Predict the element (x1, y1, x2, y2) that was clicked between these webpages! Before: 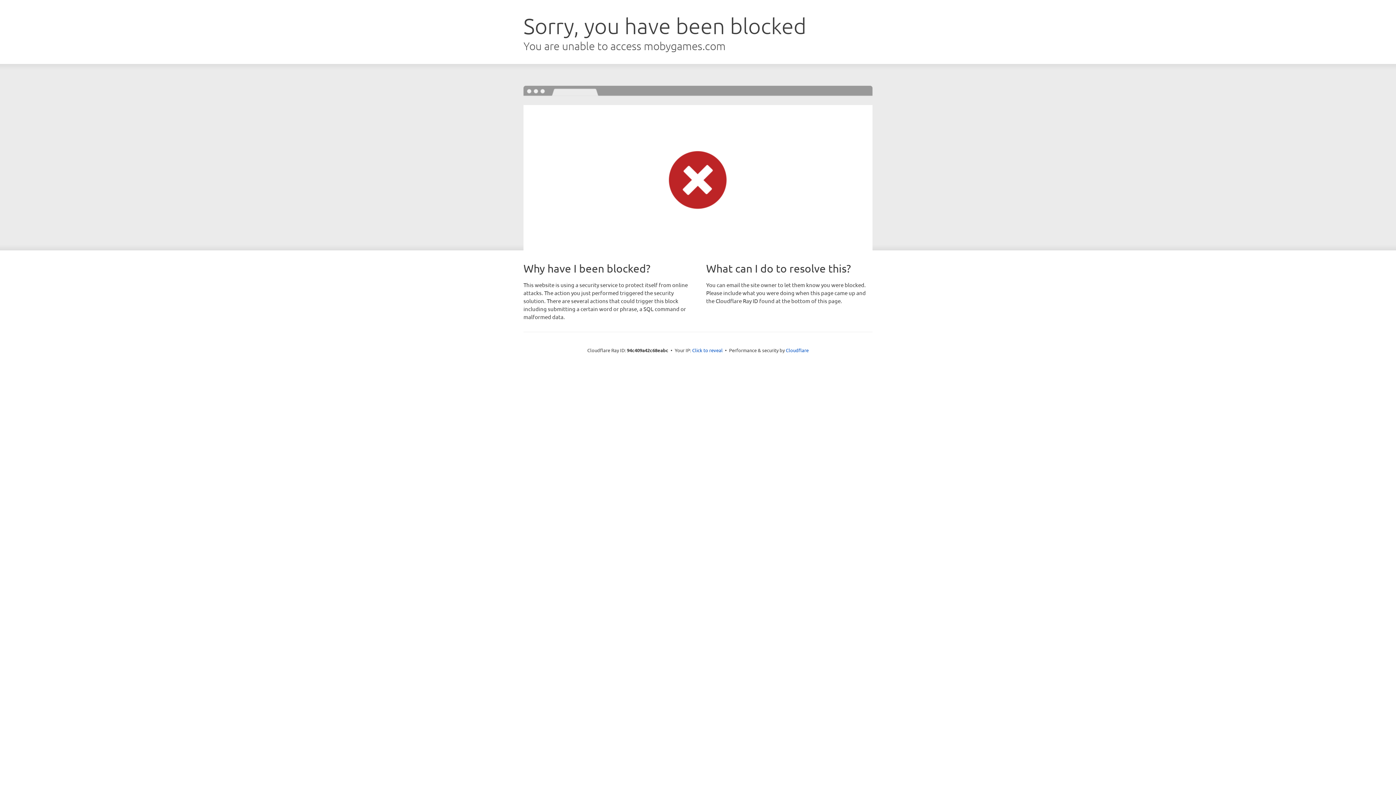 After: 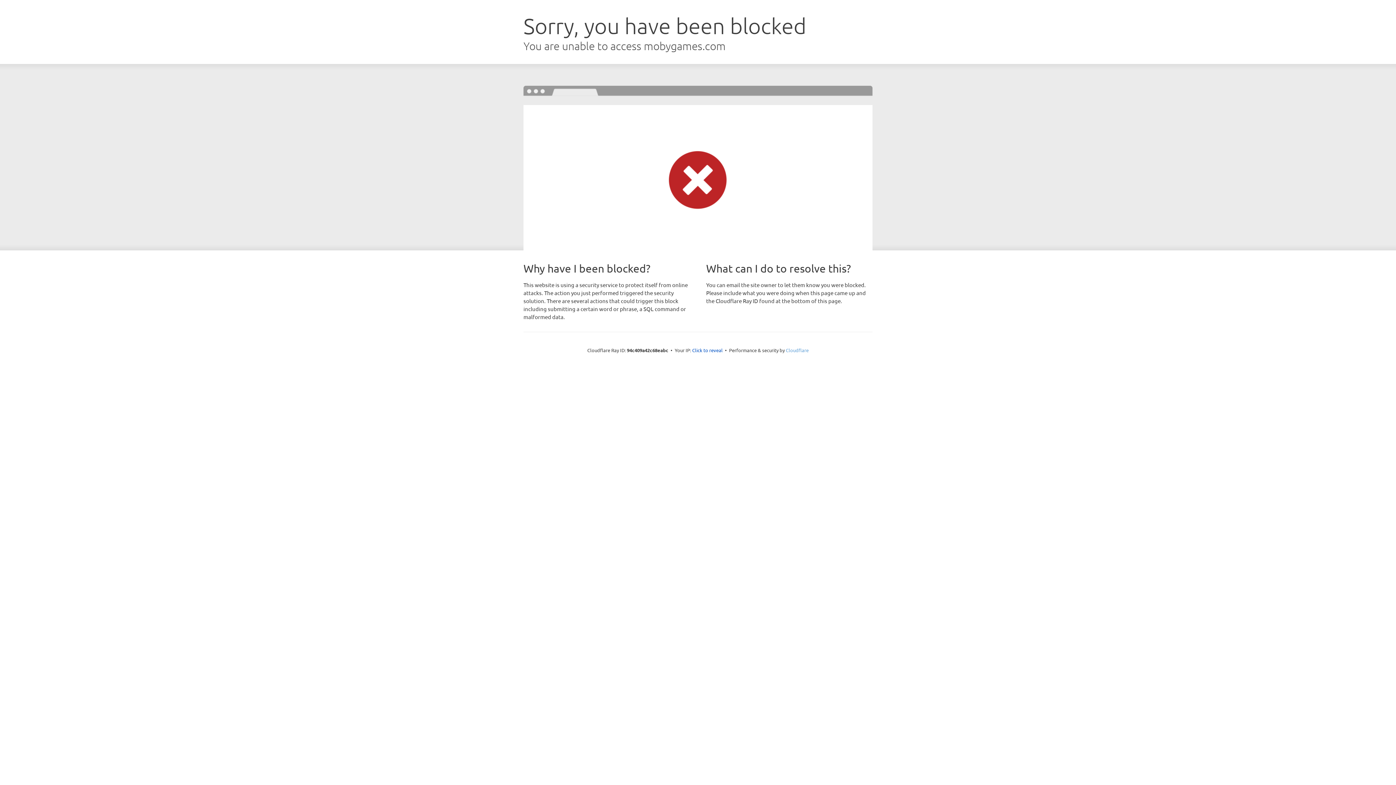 Action: bbox: (786, 347, 808, 353) label: Cloudflare